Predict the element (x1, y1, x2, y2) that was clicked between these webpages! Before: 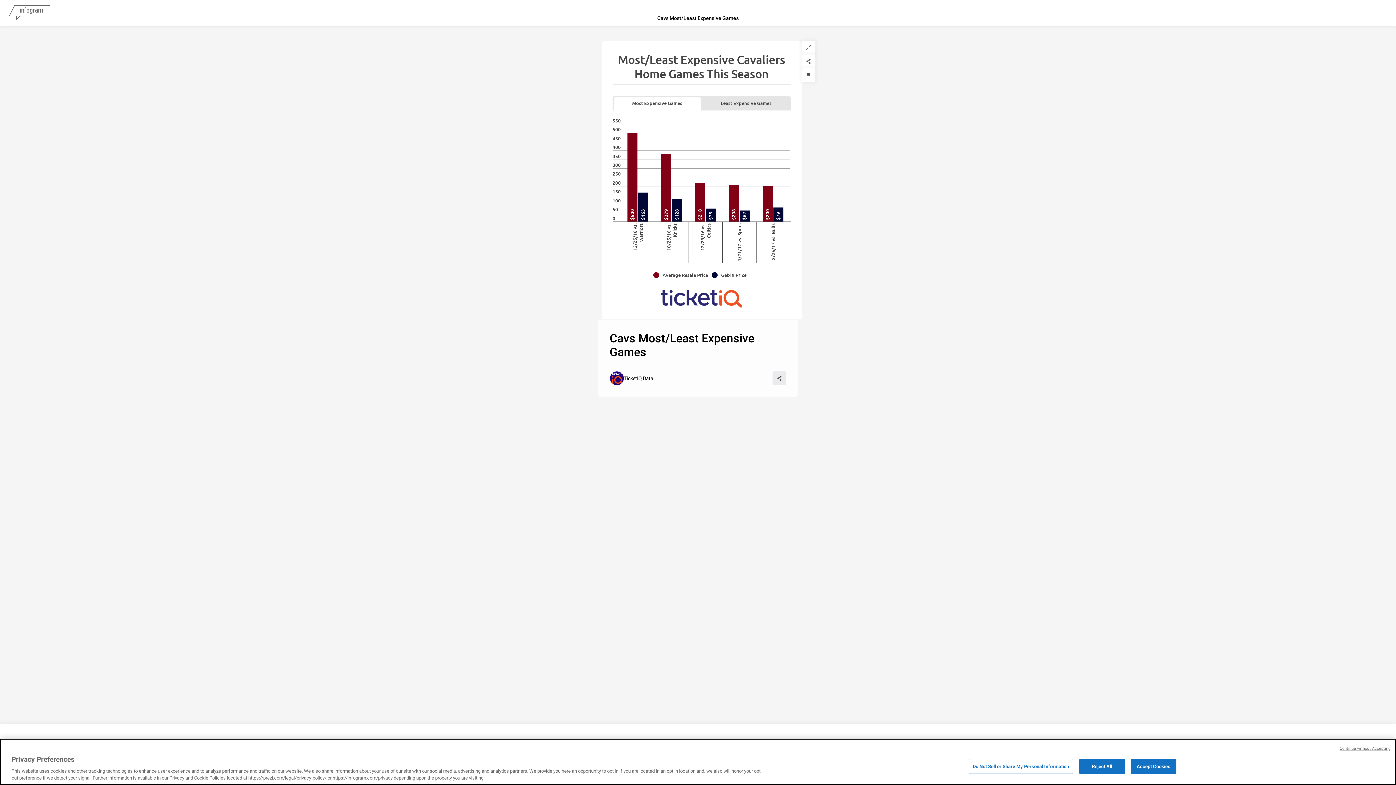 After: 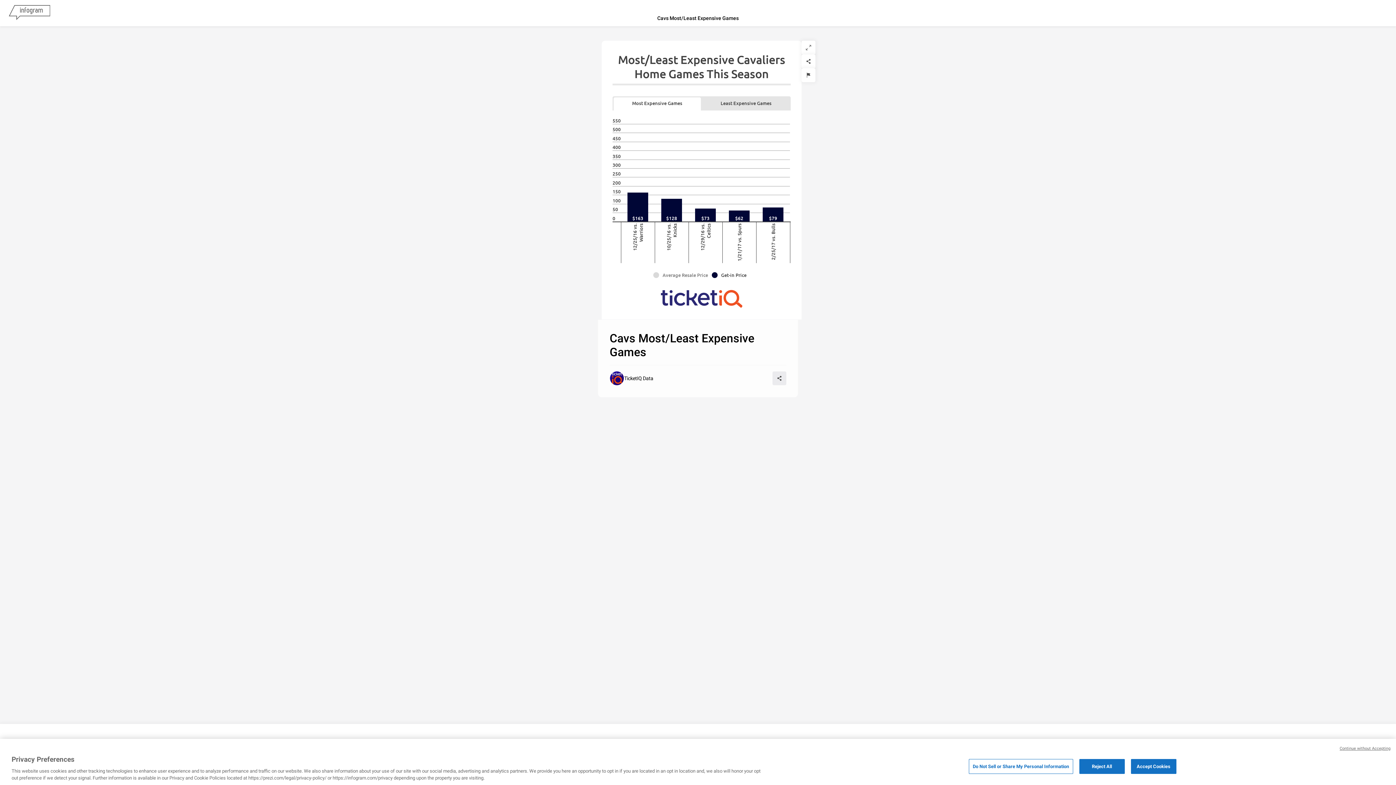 Action: label: Average Resale Price bbox: (653, 272, 711, 278)